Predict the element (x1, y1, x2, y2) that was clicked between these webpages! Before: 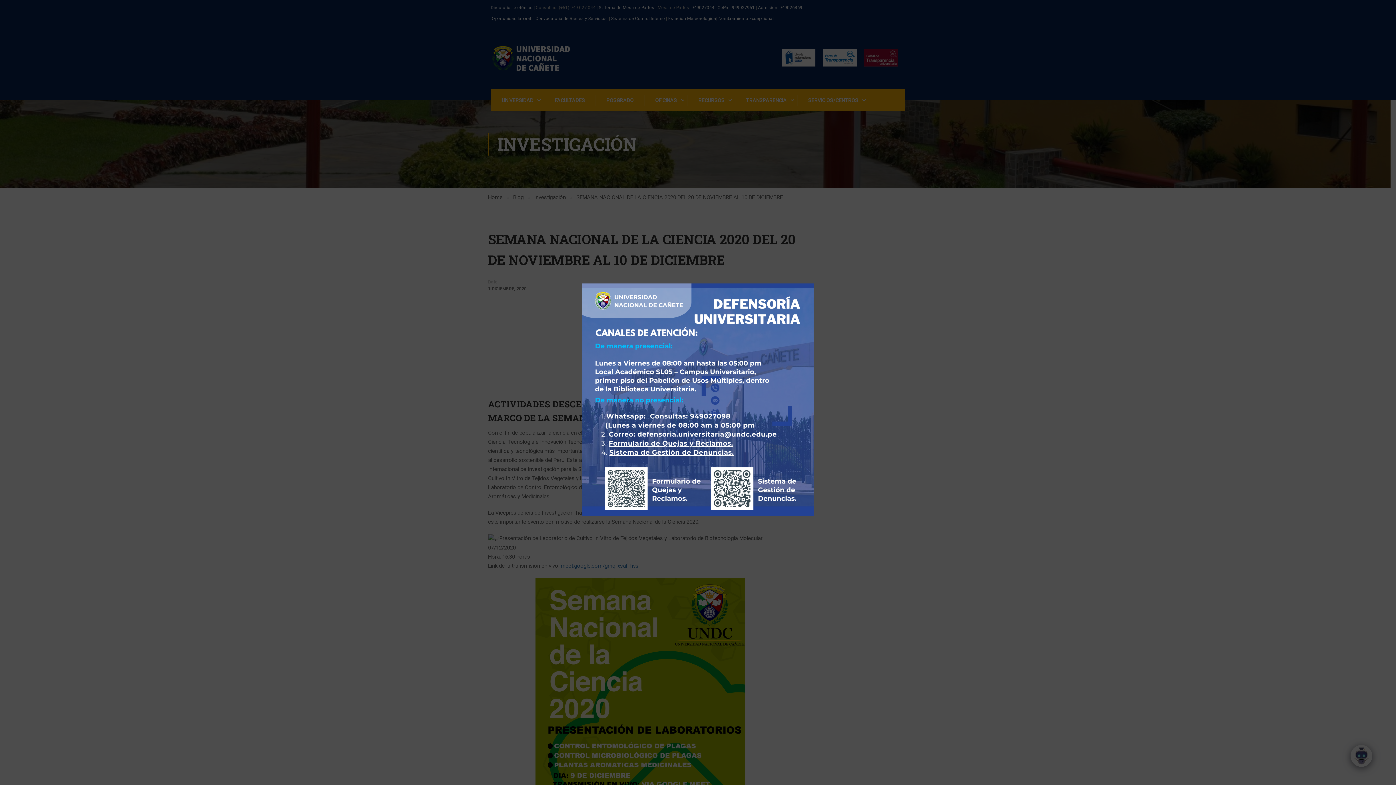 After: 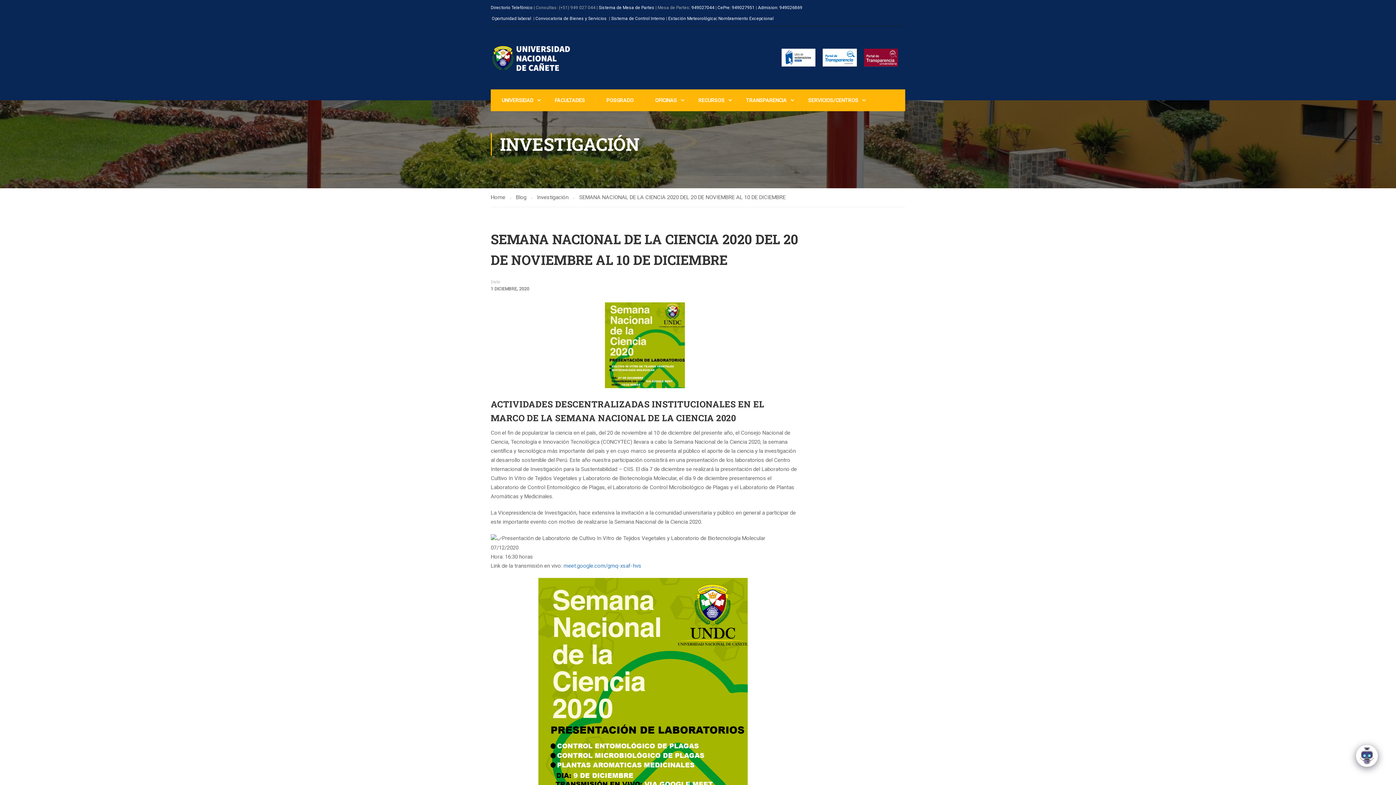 Action: bbox: (1107, 271, 1114, 278) label: Close